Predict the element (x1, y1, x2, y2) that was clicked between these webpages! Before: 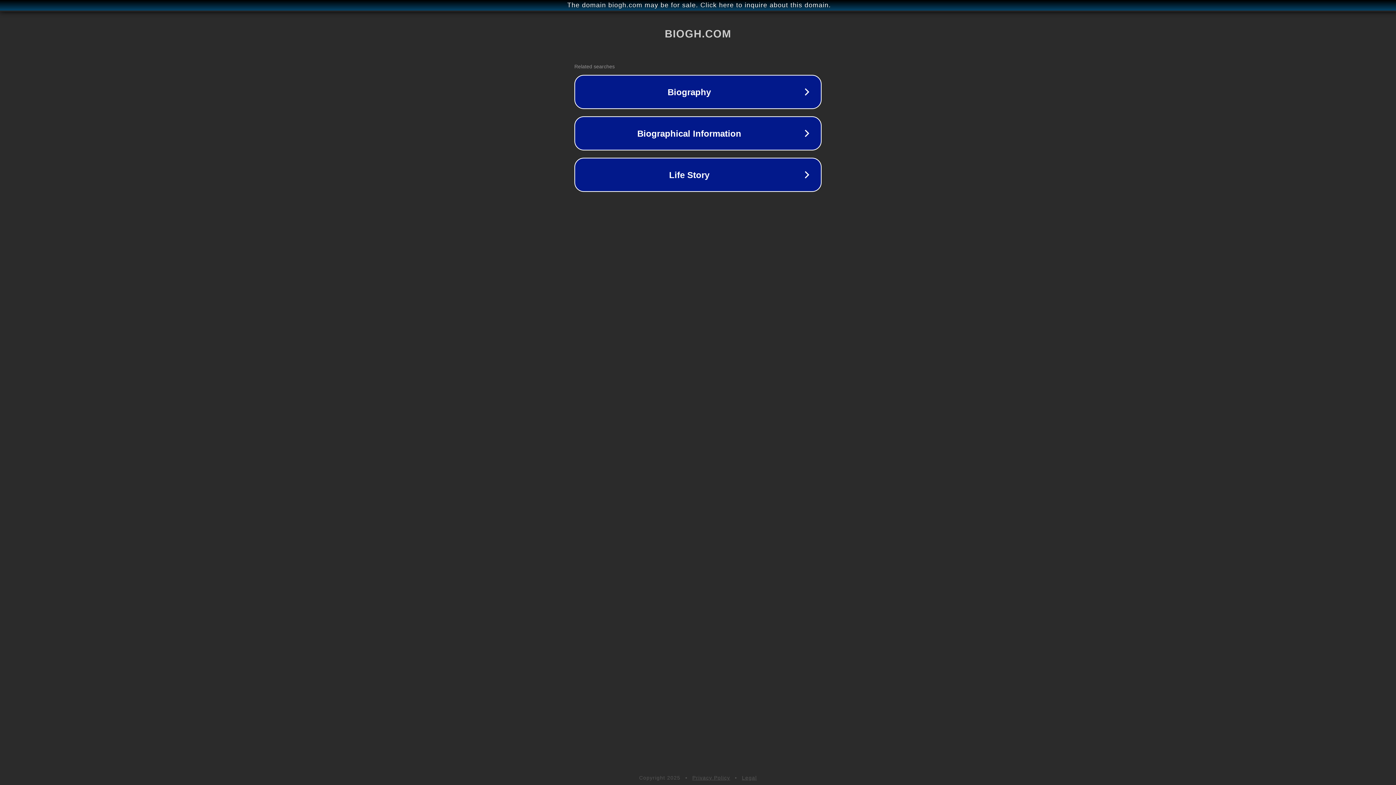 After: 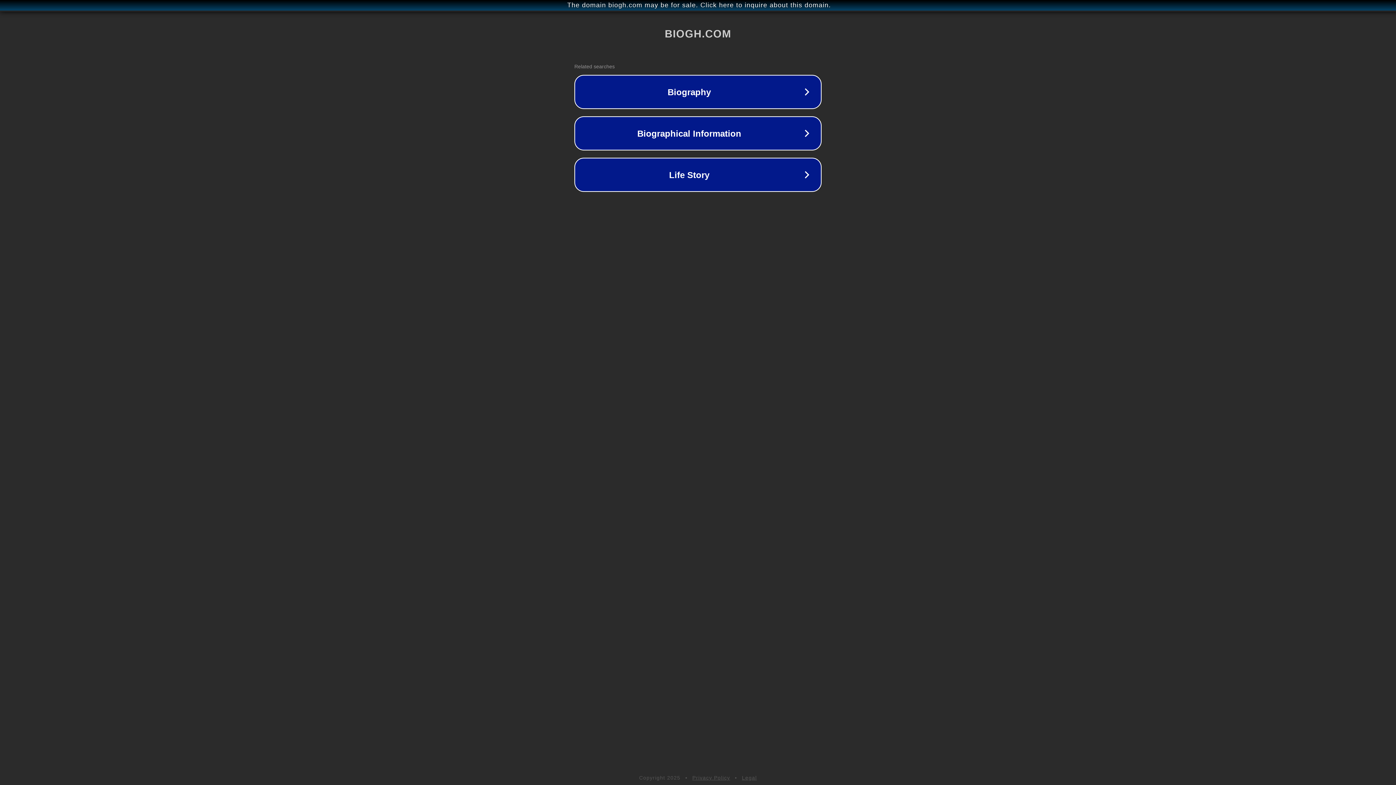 Action: bbox: (742, 775, 757, 781) label: Legal